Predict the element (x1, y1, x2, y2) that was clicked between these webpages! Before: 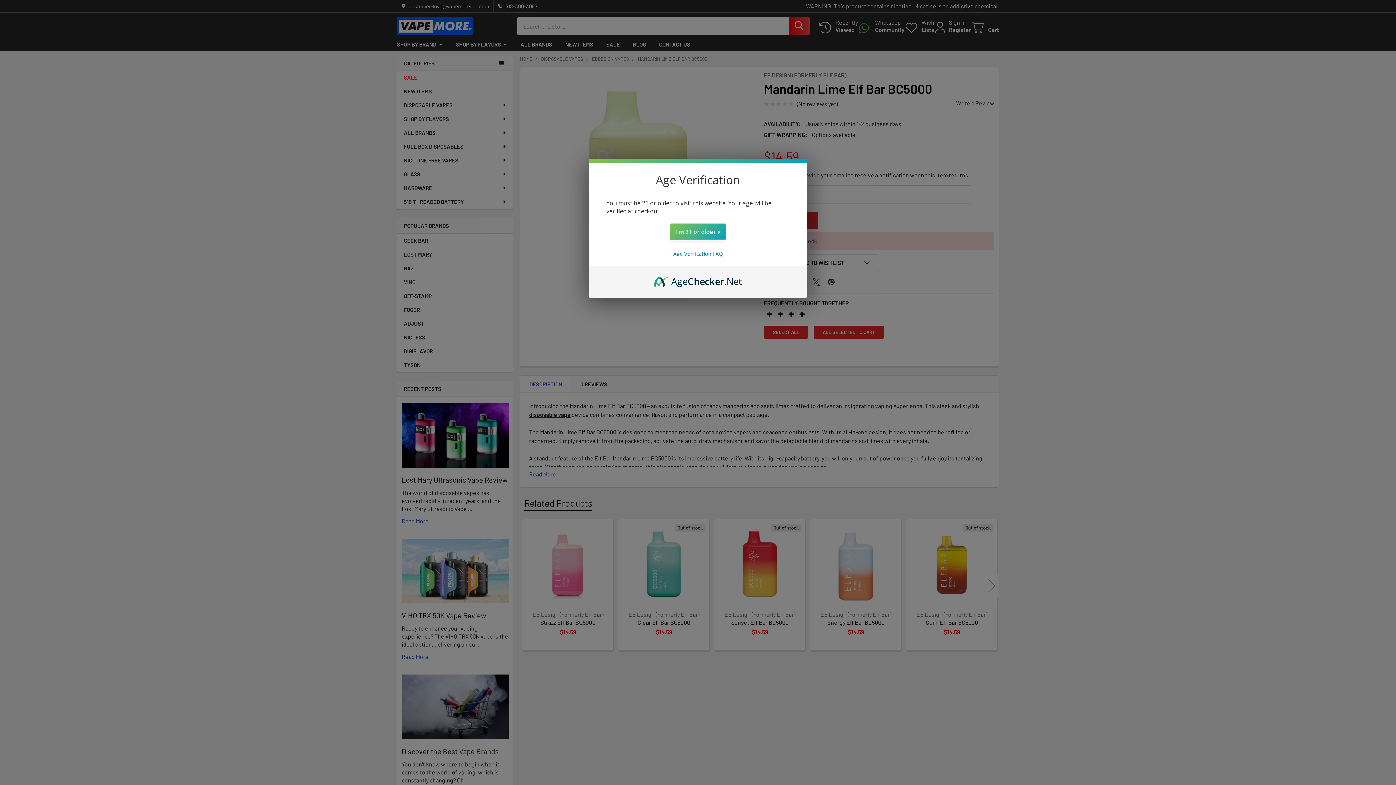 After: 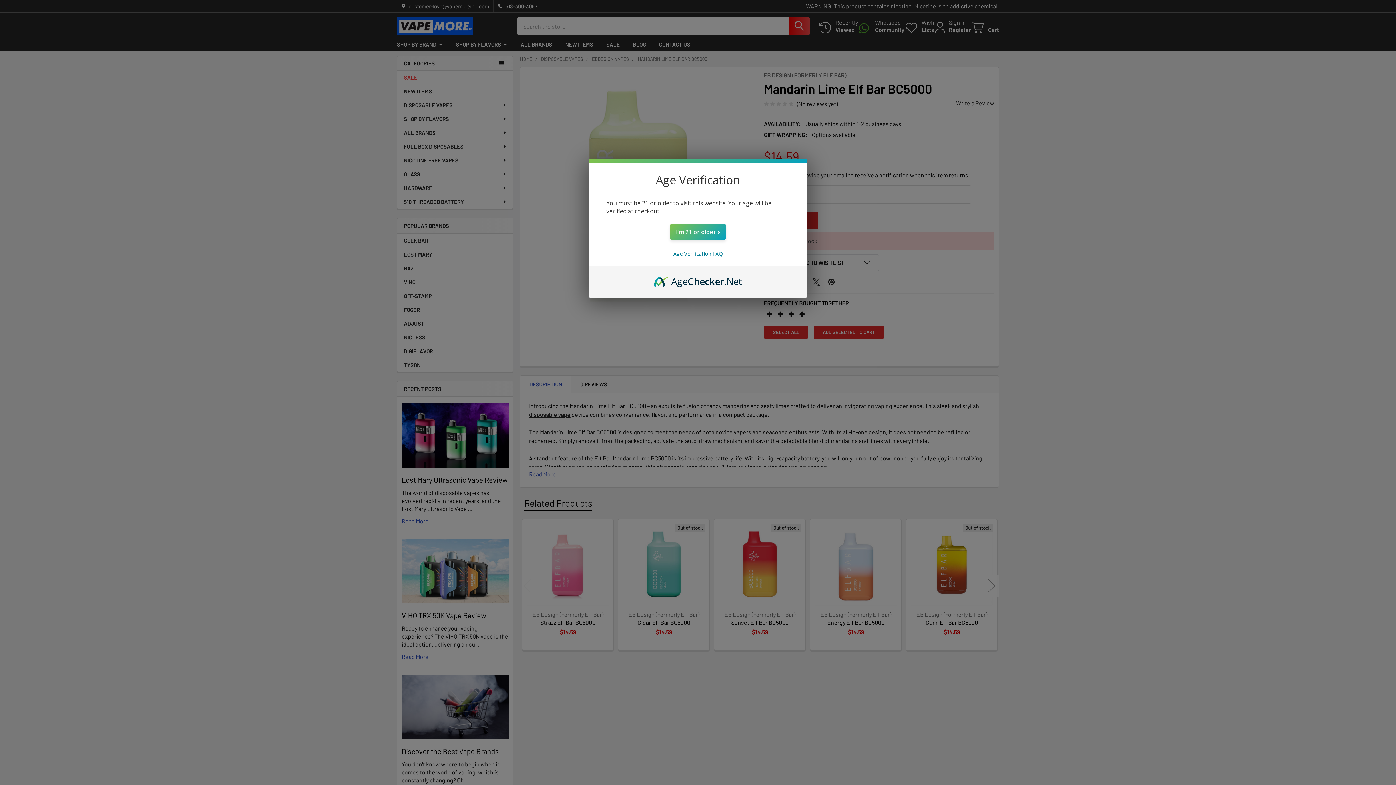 Action: label: AgeChecker.Net bbox: (654, 274, 742, 282)